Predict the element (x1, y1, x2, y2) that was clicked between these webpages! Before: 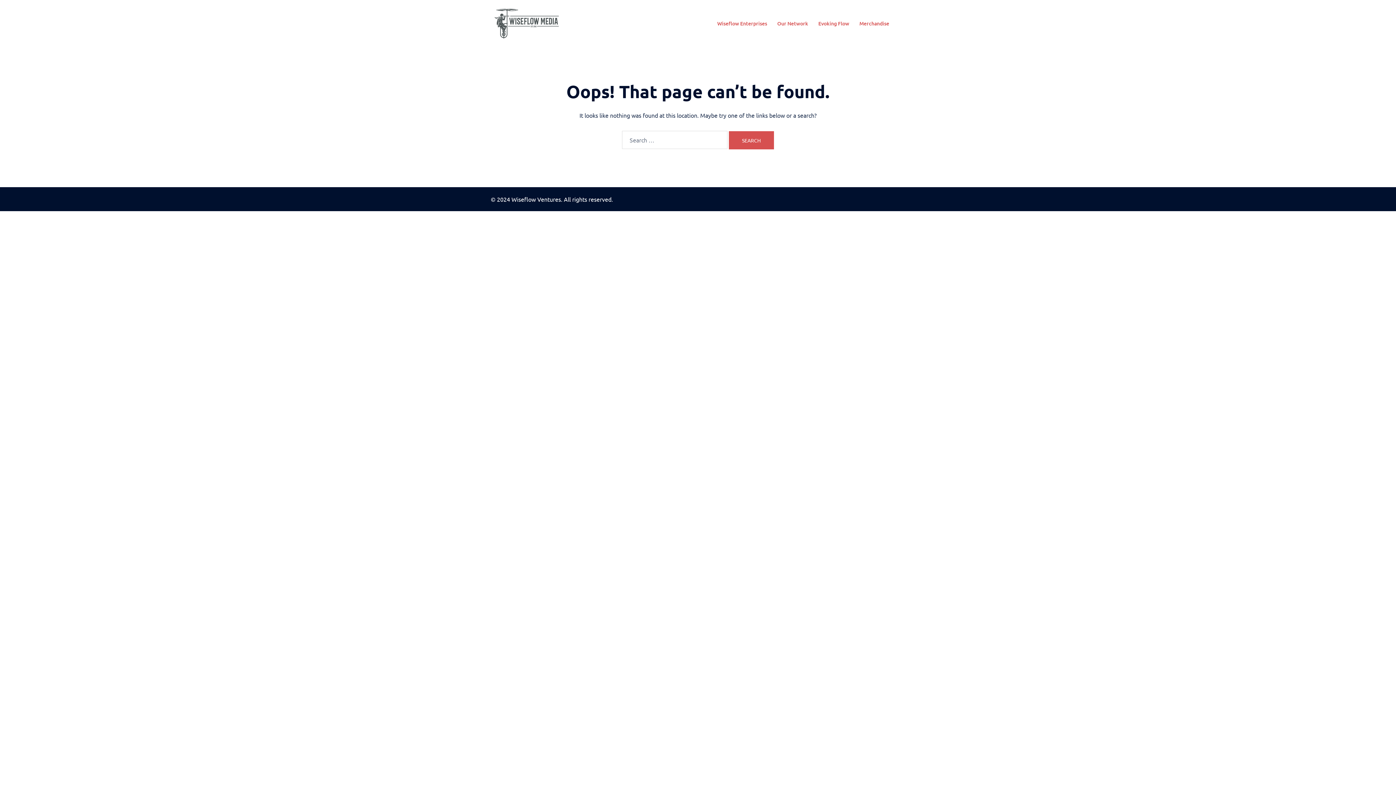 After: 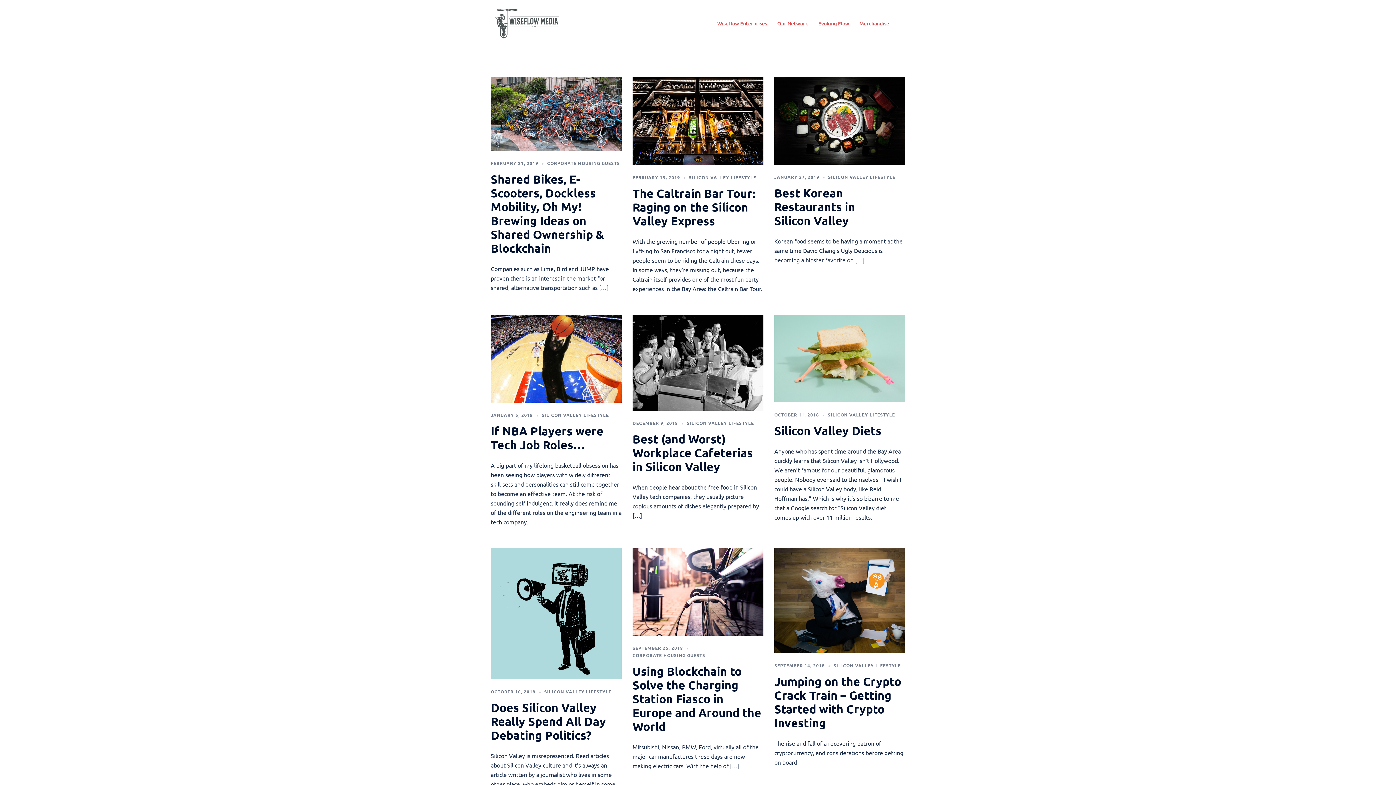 Action: bbox: (490, 18, 565, 26)